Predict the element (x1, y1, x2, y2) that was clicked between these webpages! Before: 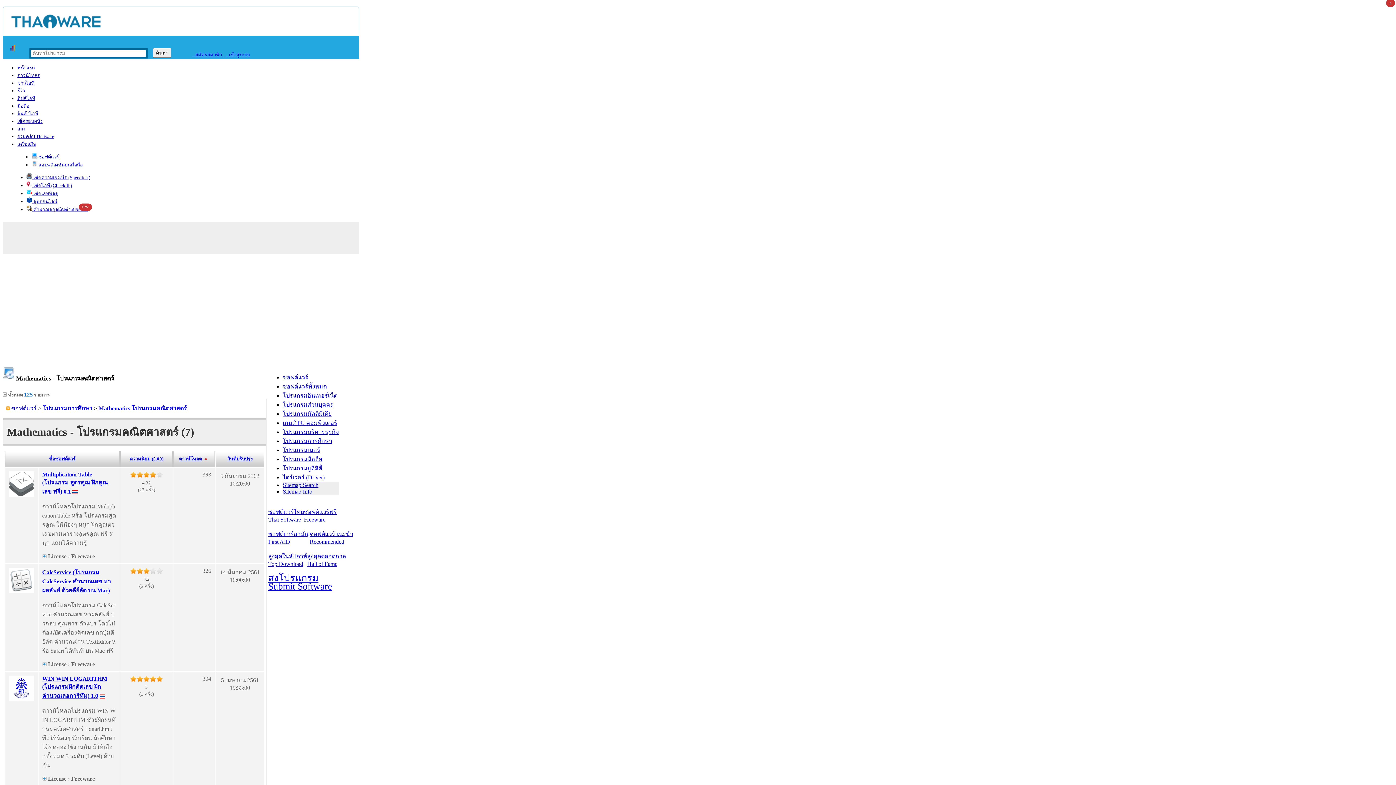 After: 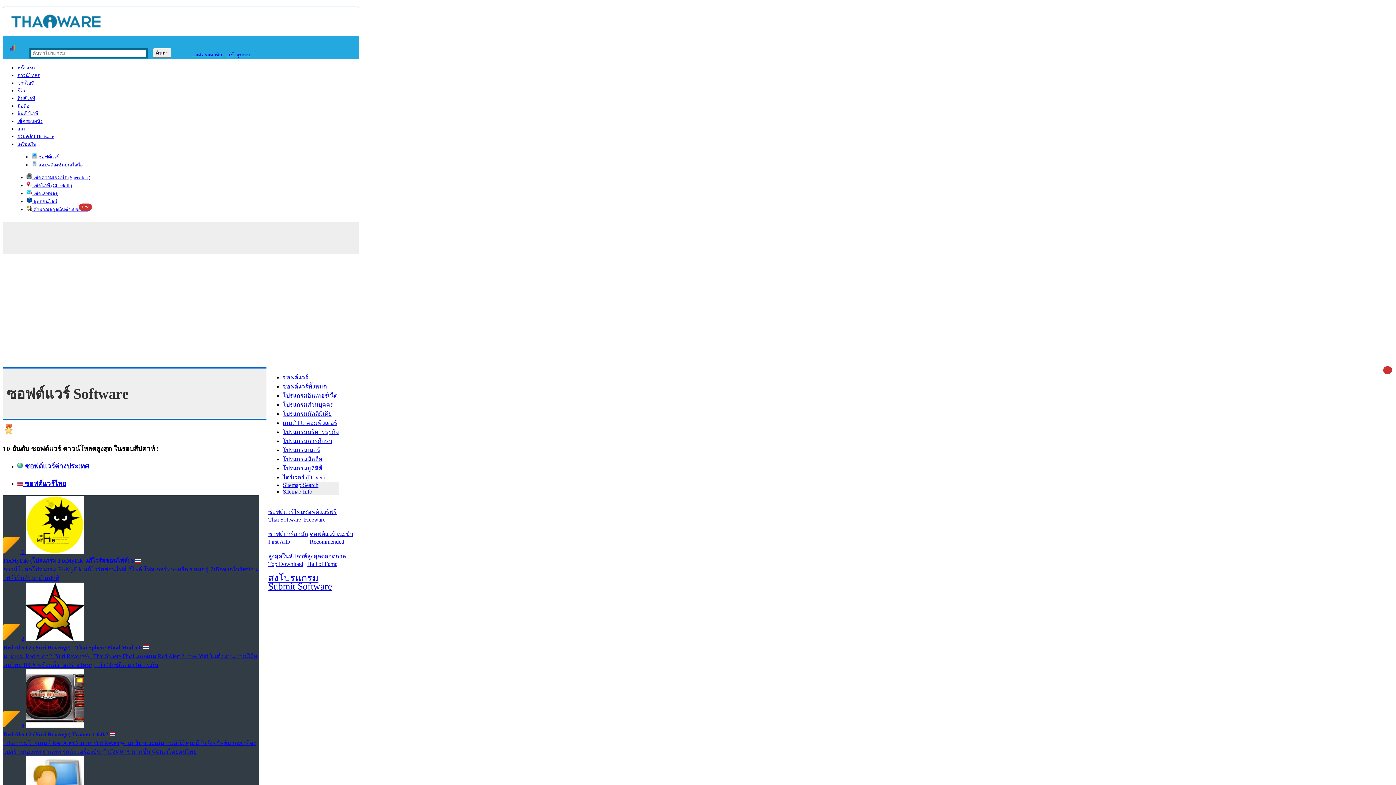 Action: label: ซอฟต์แวร์ bbox: (282, 374, 308, 380)